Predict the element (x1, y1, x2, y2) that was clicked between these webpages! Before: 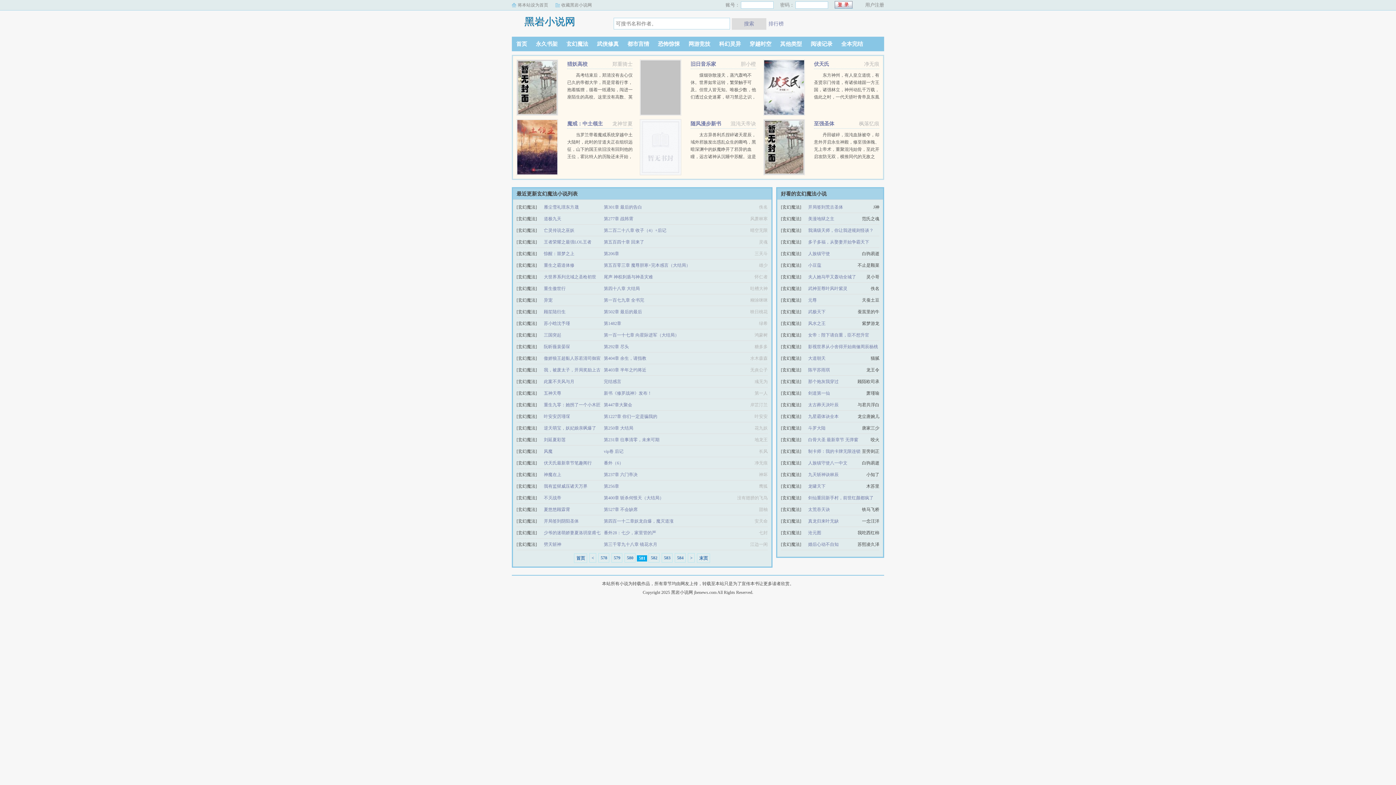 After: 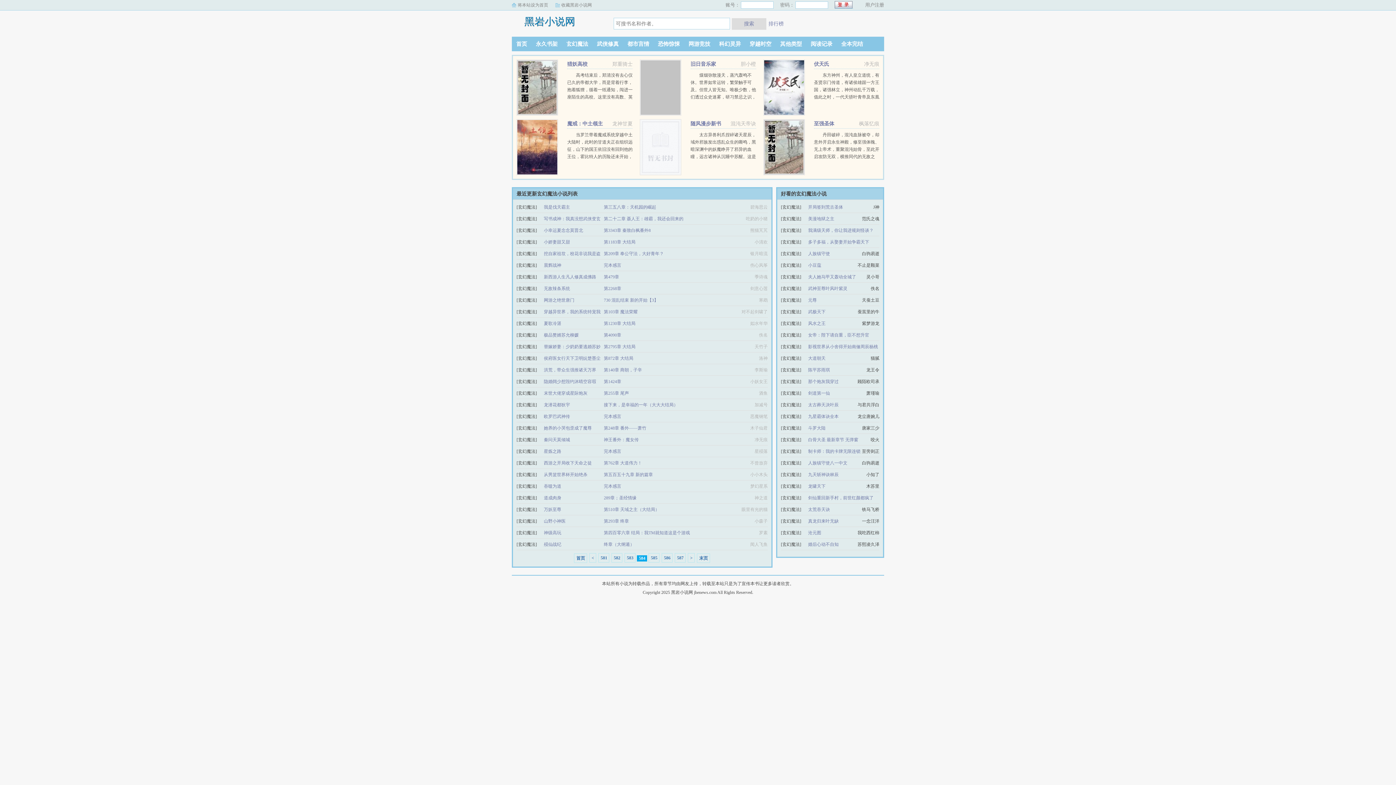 Action: bbox: (675, 553, 685, 562) label: 584